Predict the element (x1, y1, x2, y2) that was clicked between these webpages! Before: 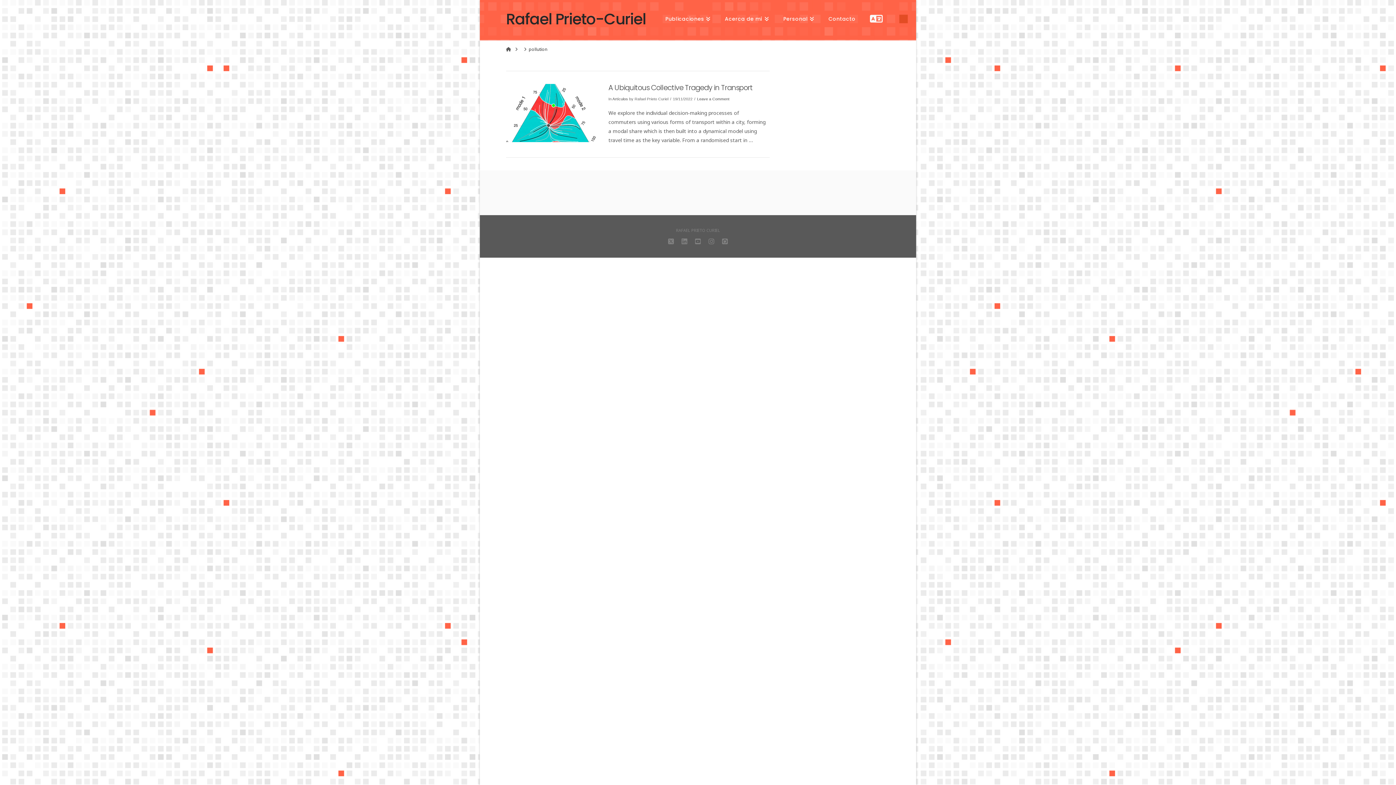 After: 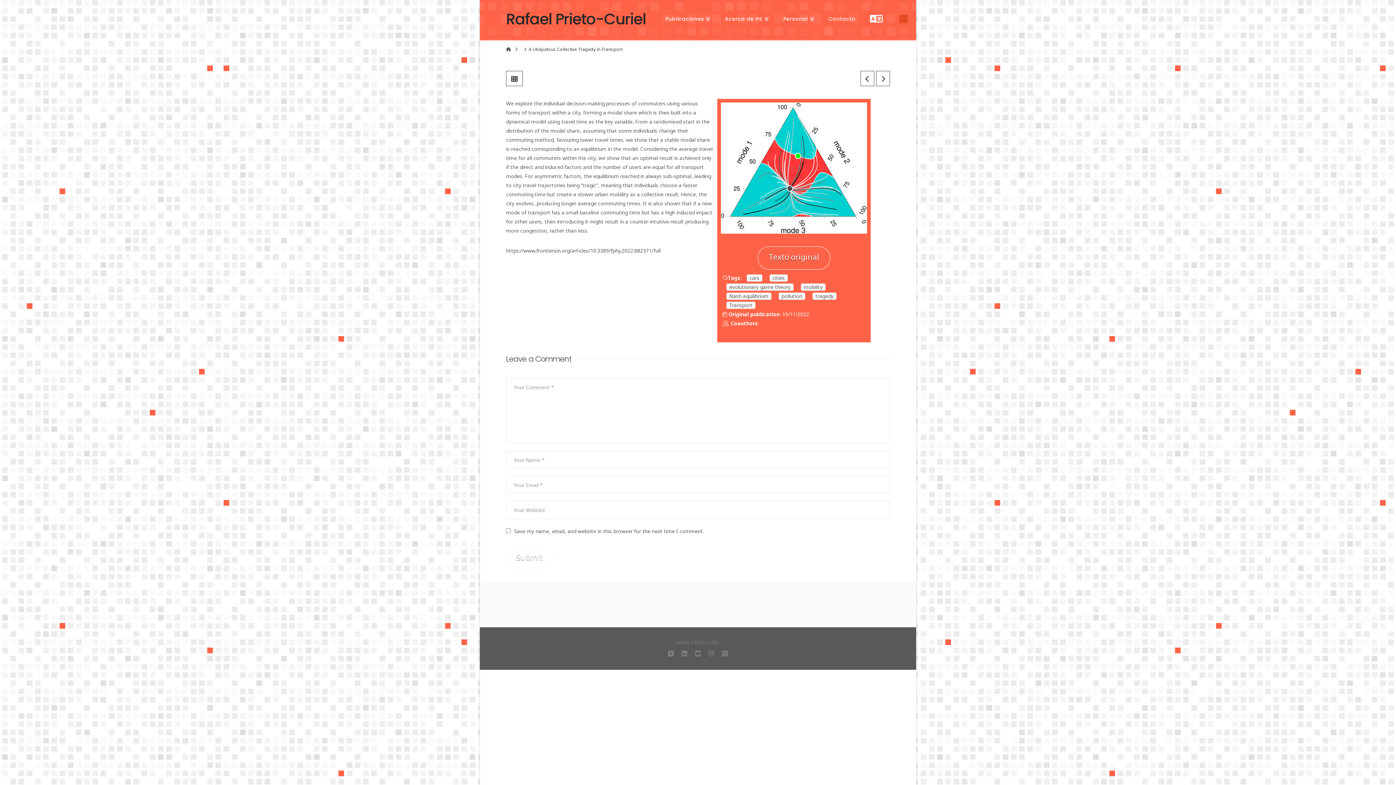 Action: label: VIEW POST bbox: (506, 84, 595, 142)